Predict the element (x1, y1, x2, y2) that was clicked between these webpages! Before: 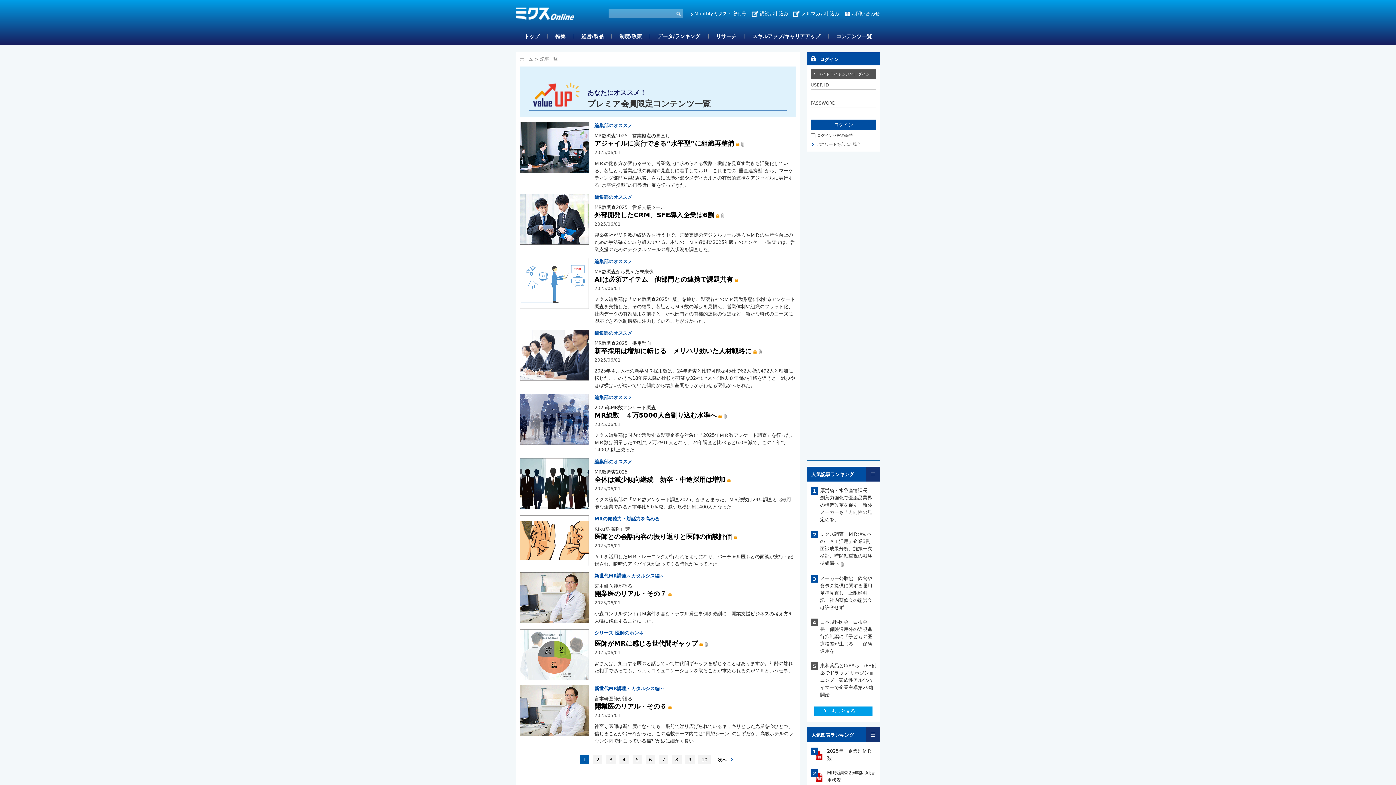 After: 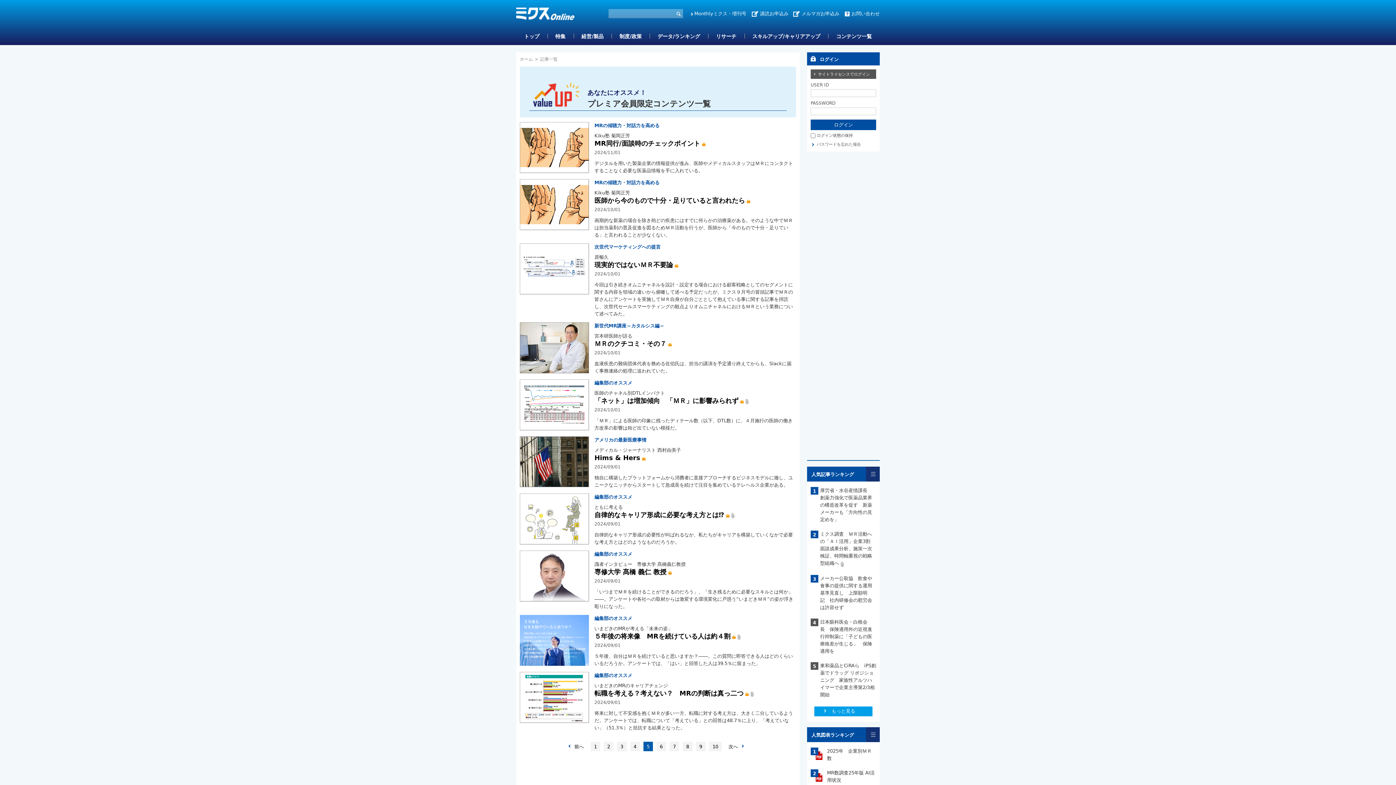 Action: bbox: (632, 755, 642, 764) label: 5